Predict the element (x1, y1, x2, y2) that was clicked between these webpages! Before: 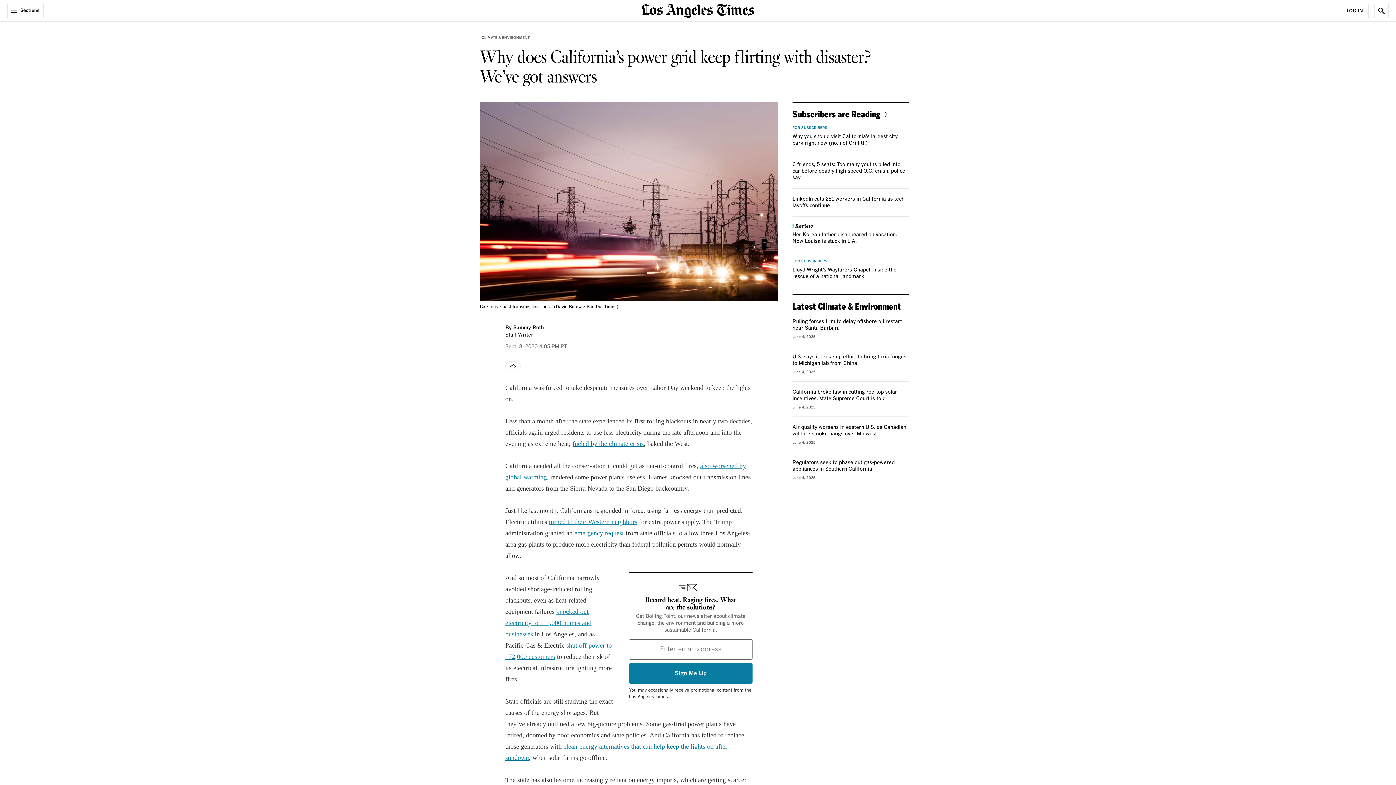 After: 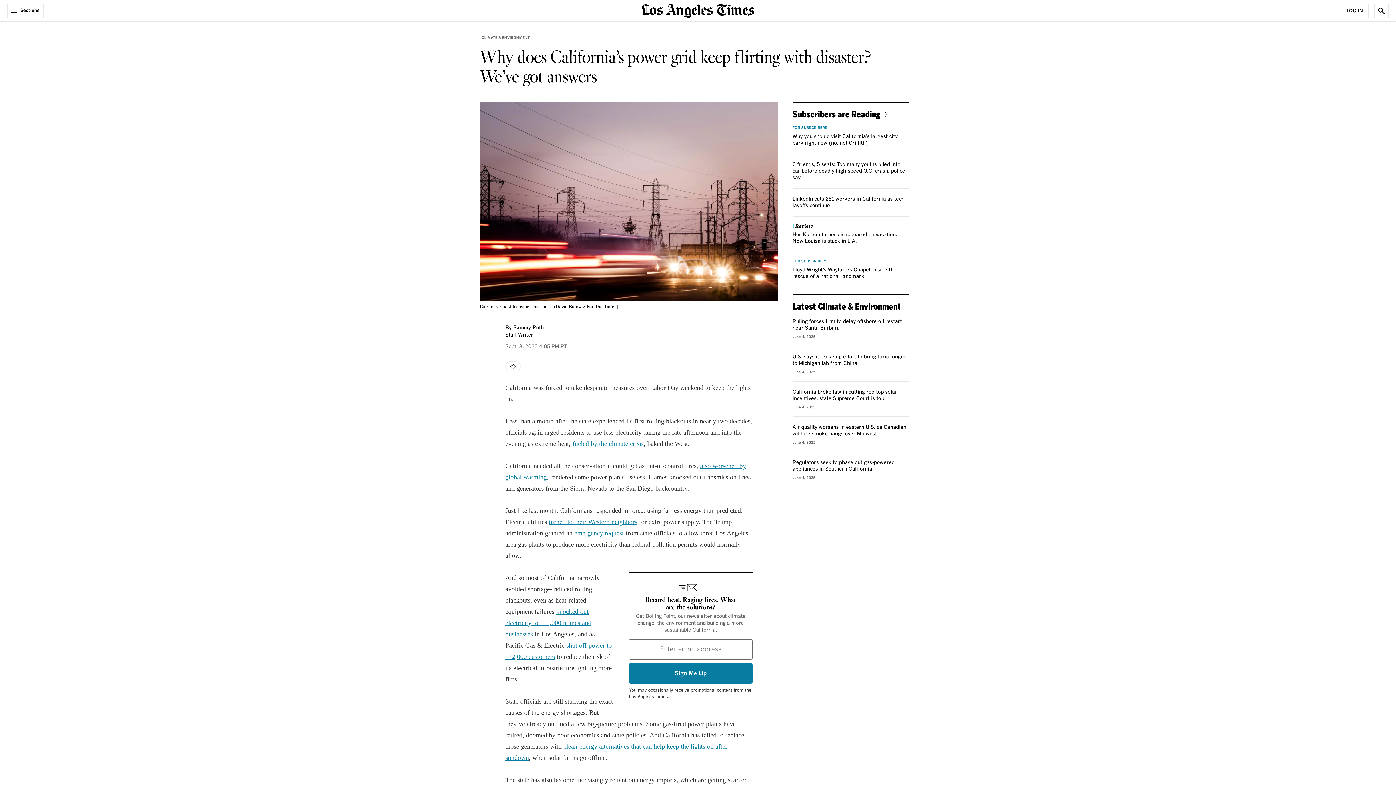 Action: bbox: (572, 440, 644, 447) label: fueled by the climate crisis